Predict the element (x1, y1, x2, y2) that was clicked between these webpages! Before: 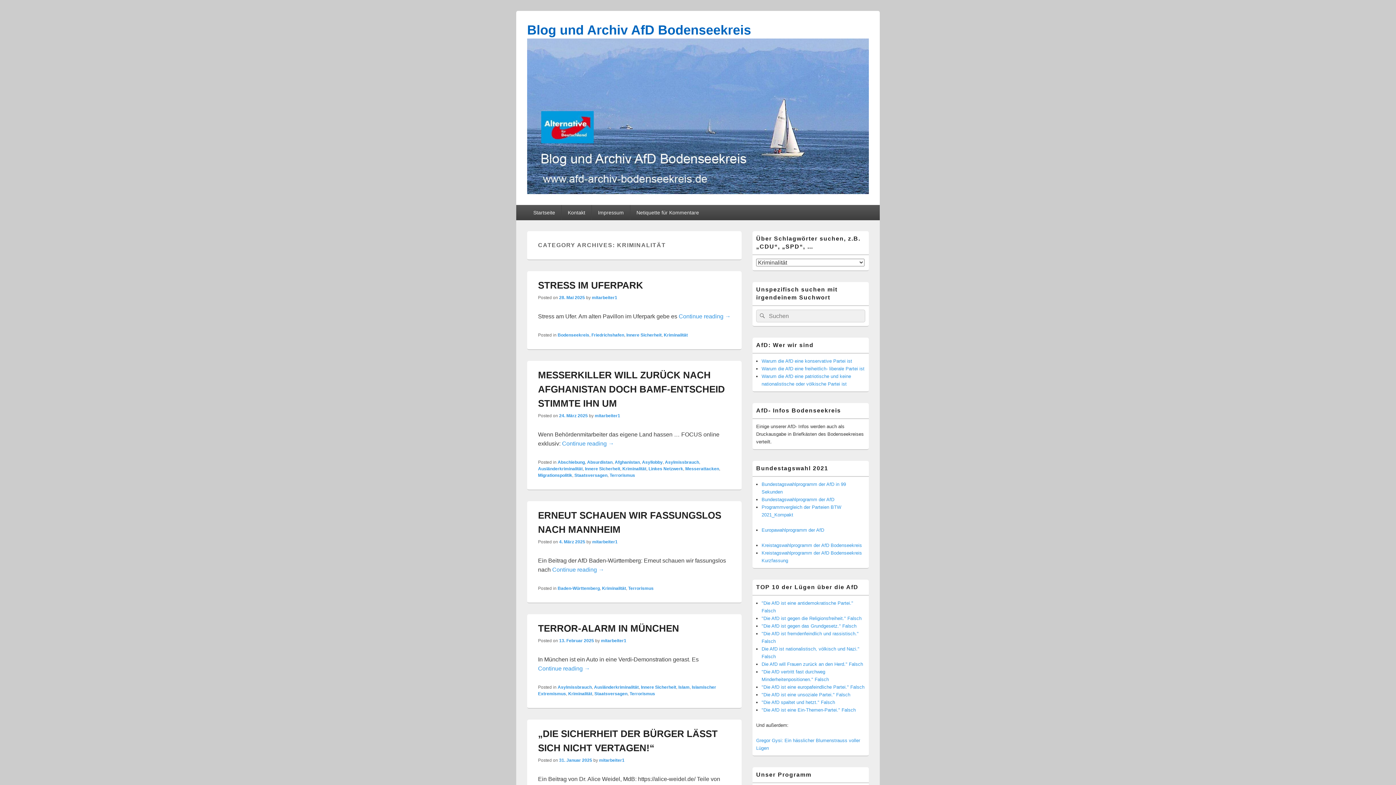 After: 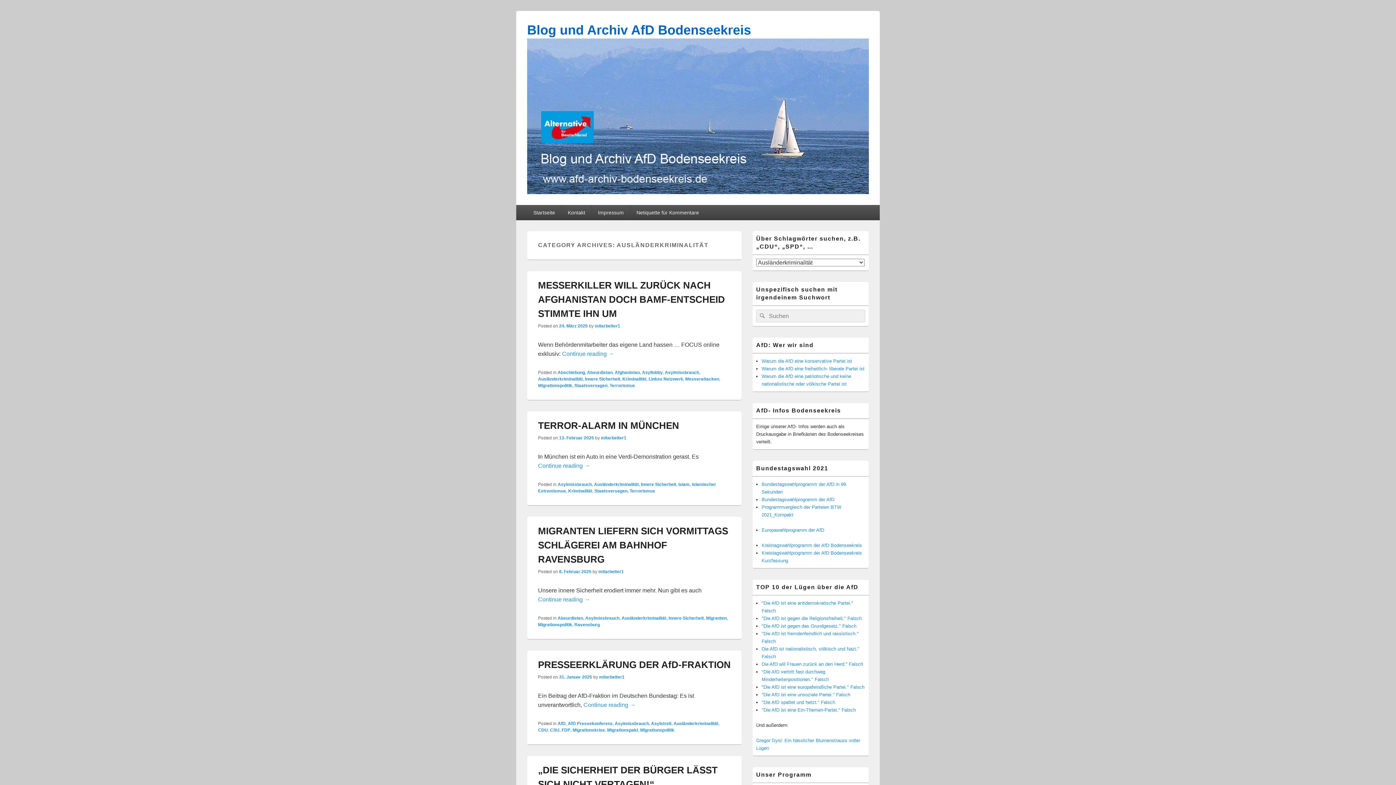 Action: bbox: (594, 685, 638, 690) label: Ausländerkriminalität